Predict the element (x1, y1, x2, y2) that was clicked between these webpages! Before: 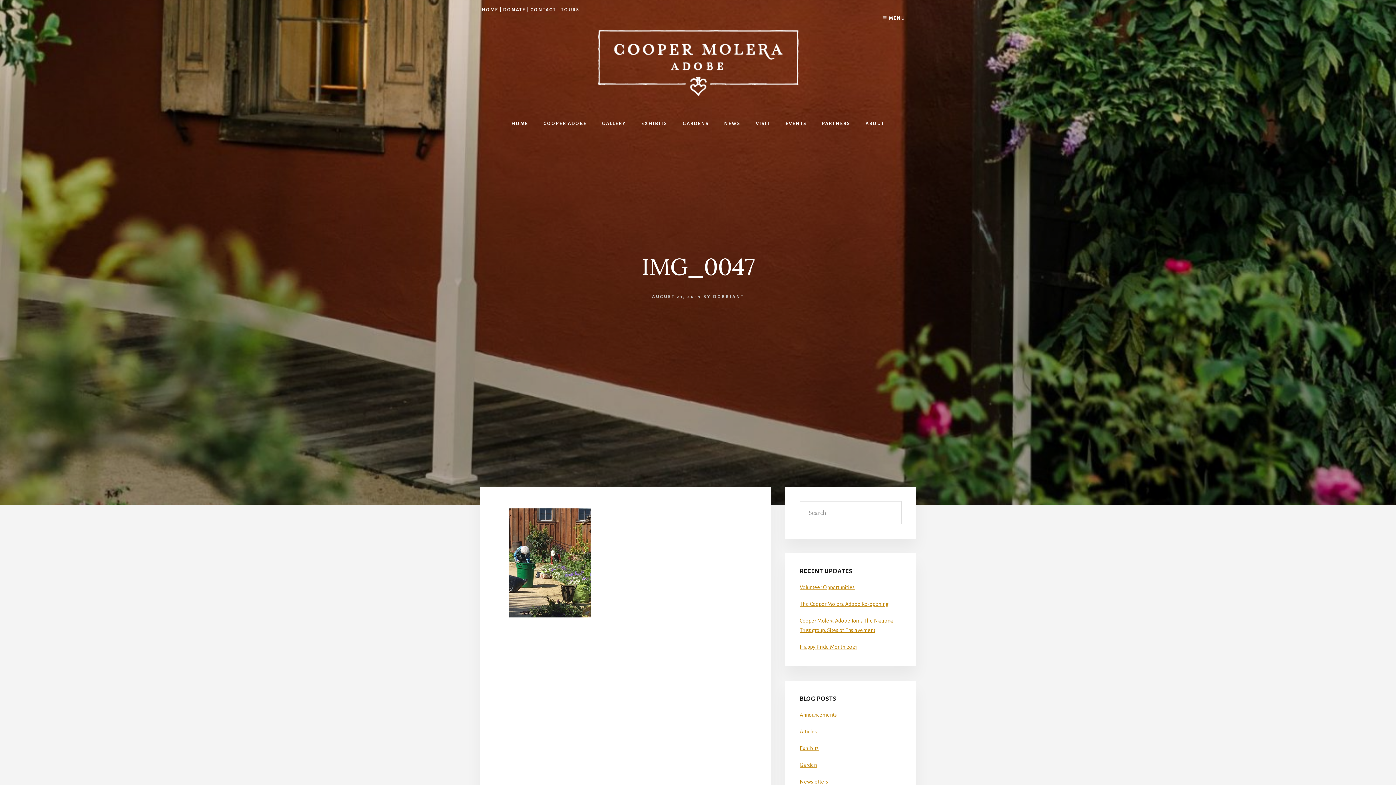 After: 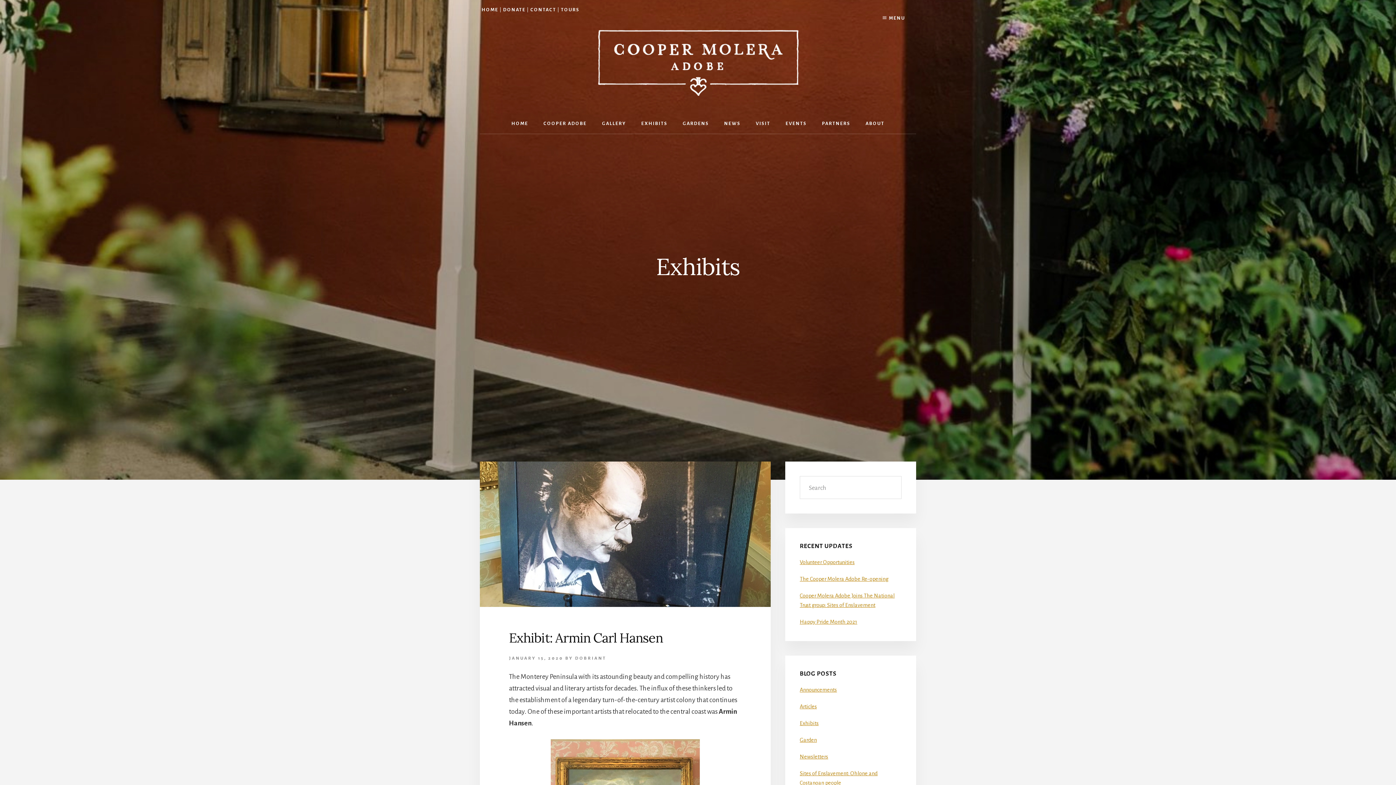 Action: label: Exhibits bbox: (800, 745, 818, 751)